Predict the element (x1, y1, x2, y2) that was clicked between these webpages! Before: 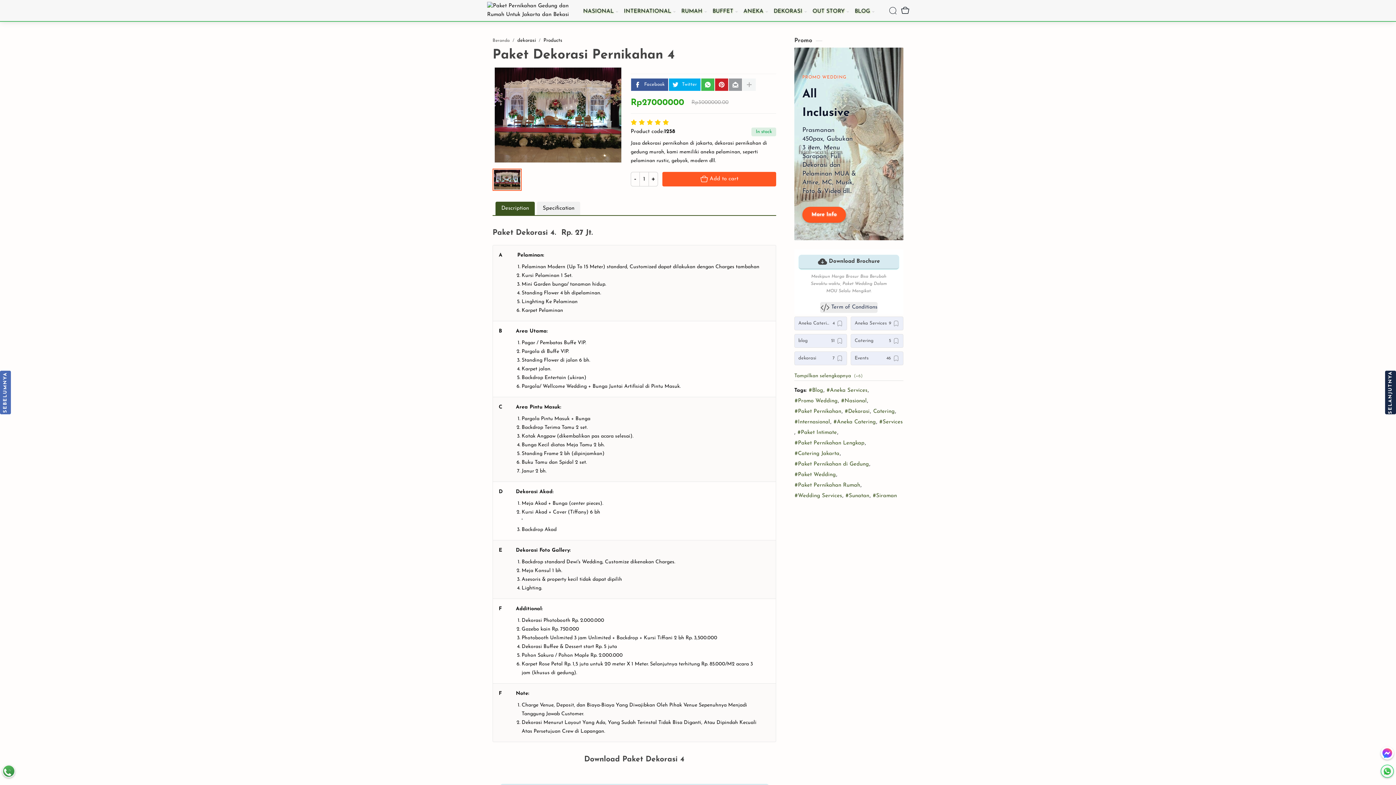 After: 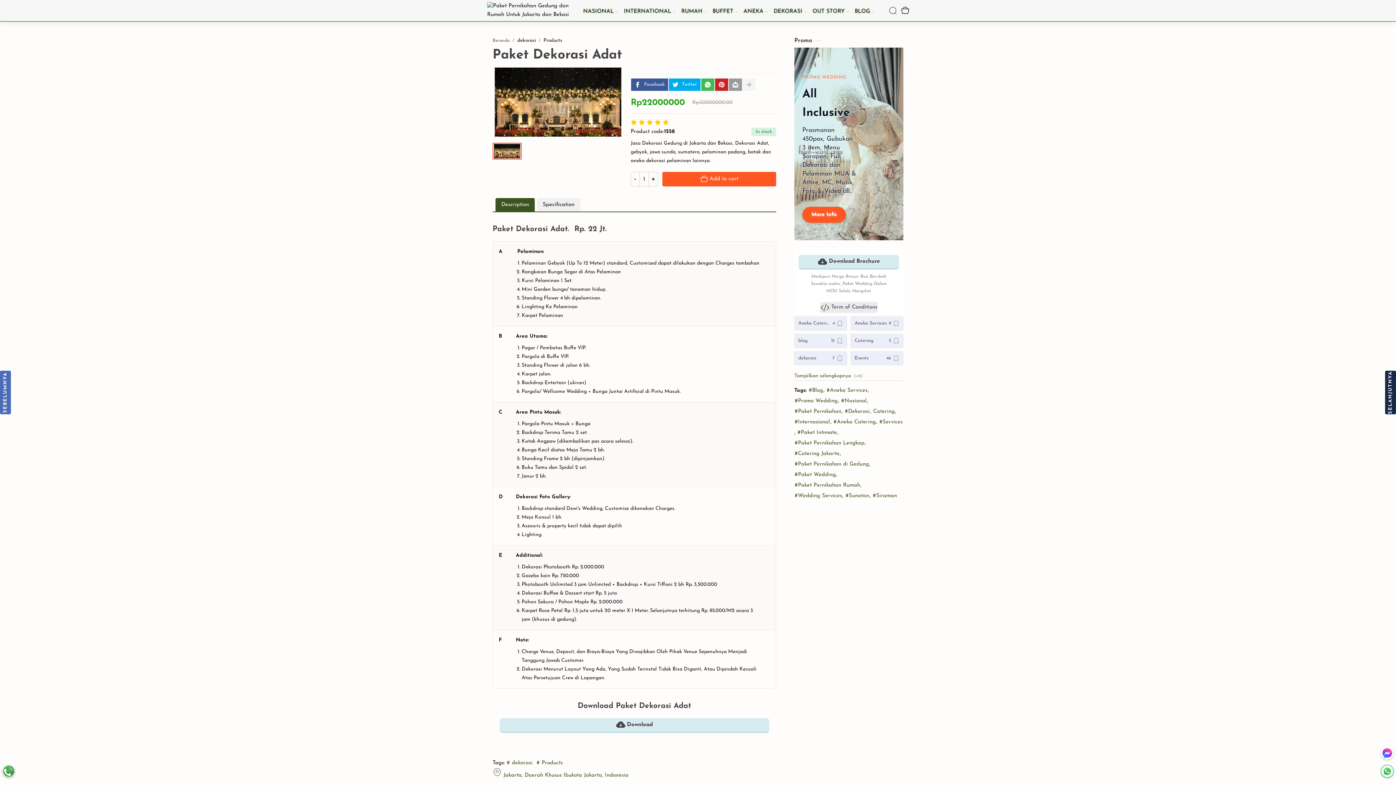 Action: label: Older bbox: (1385, 370, 1396, 414)